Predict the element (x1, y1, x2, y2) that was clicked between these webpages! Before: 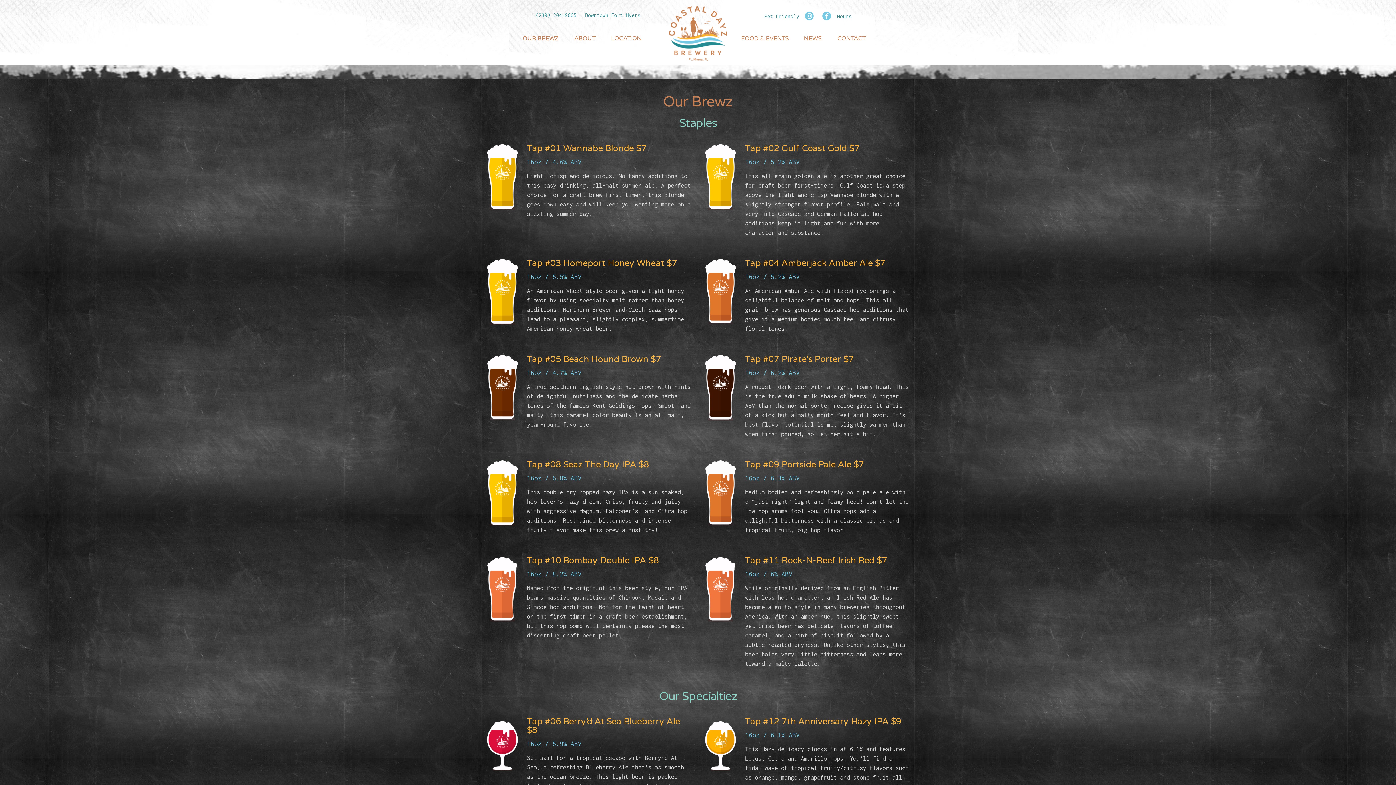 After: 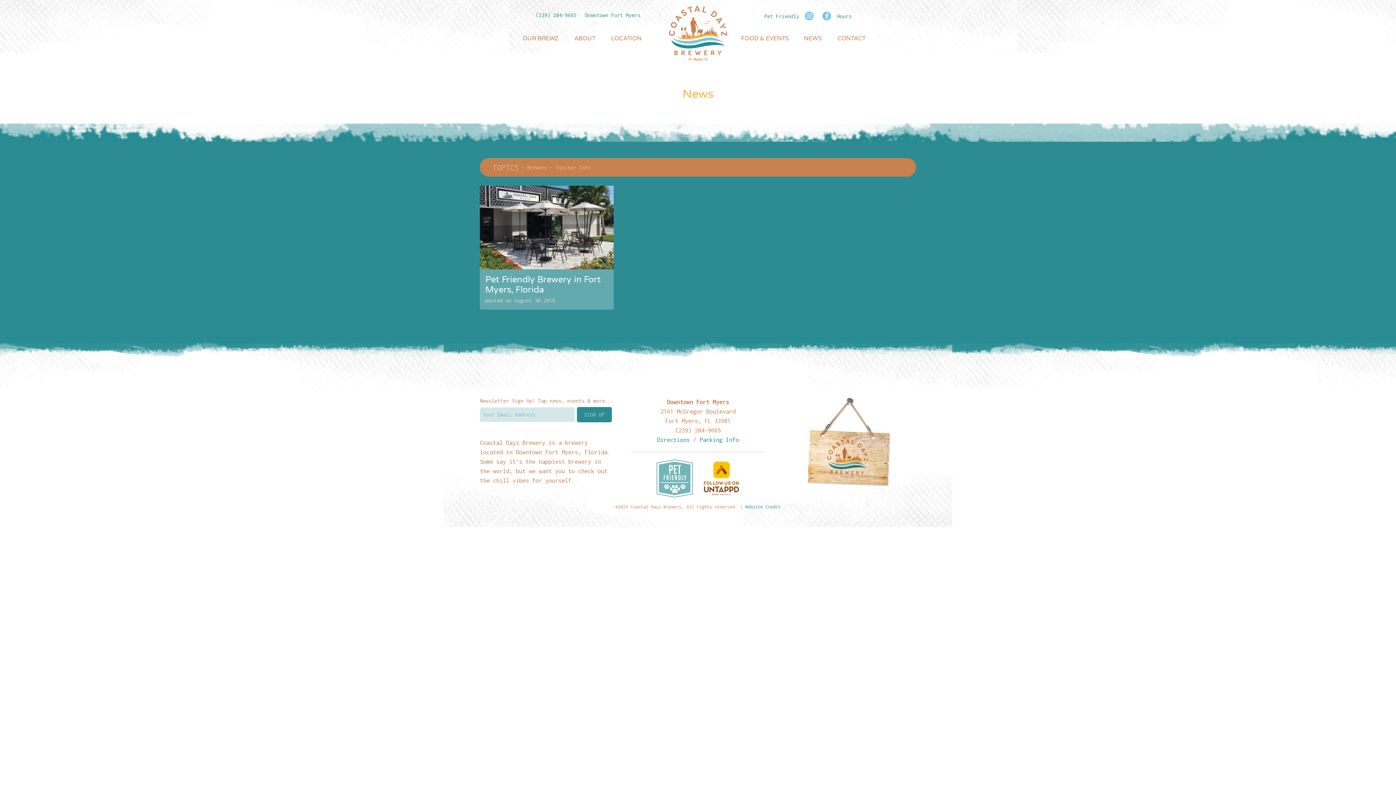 Action: label: NEWS bbox: (796, 32, 829, 45)